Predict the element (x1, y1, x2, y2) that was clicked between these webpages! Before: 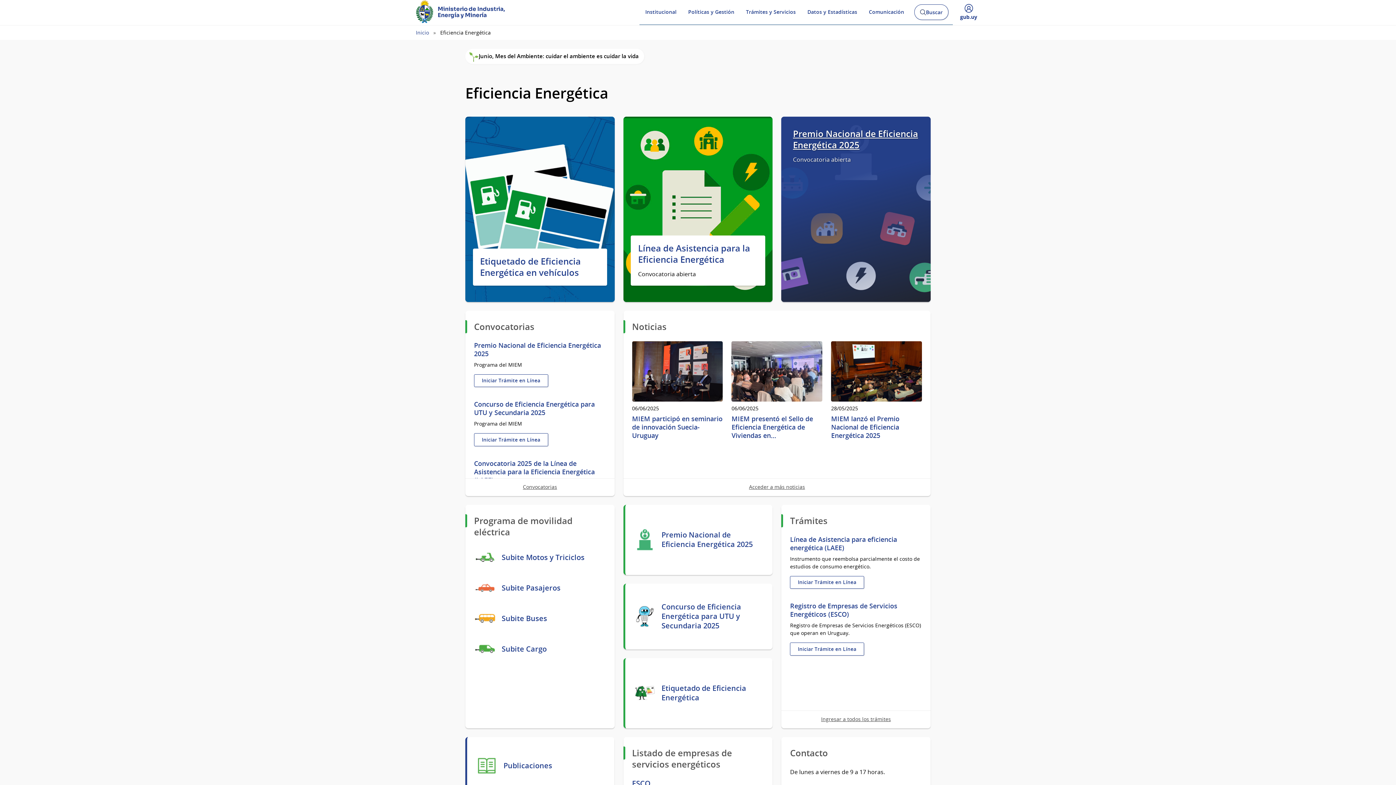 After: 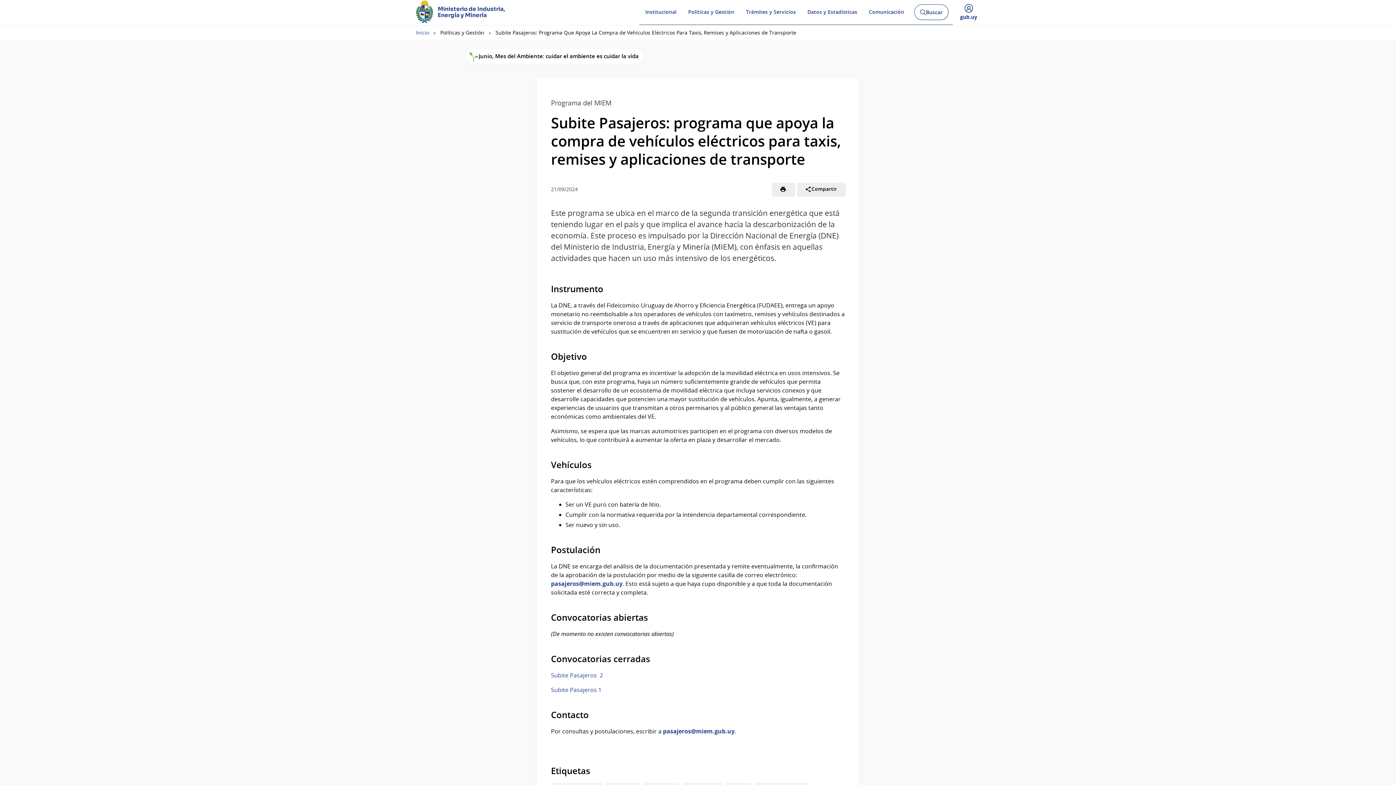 Action: bbox: (474, 577, 606, 599) label: Subite Pasajeros